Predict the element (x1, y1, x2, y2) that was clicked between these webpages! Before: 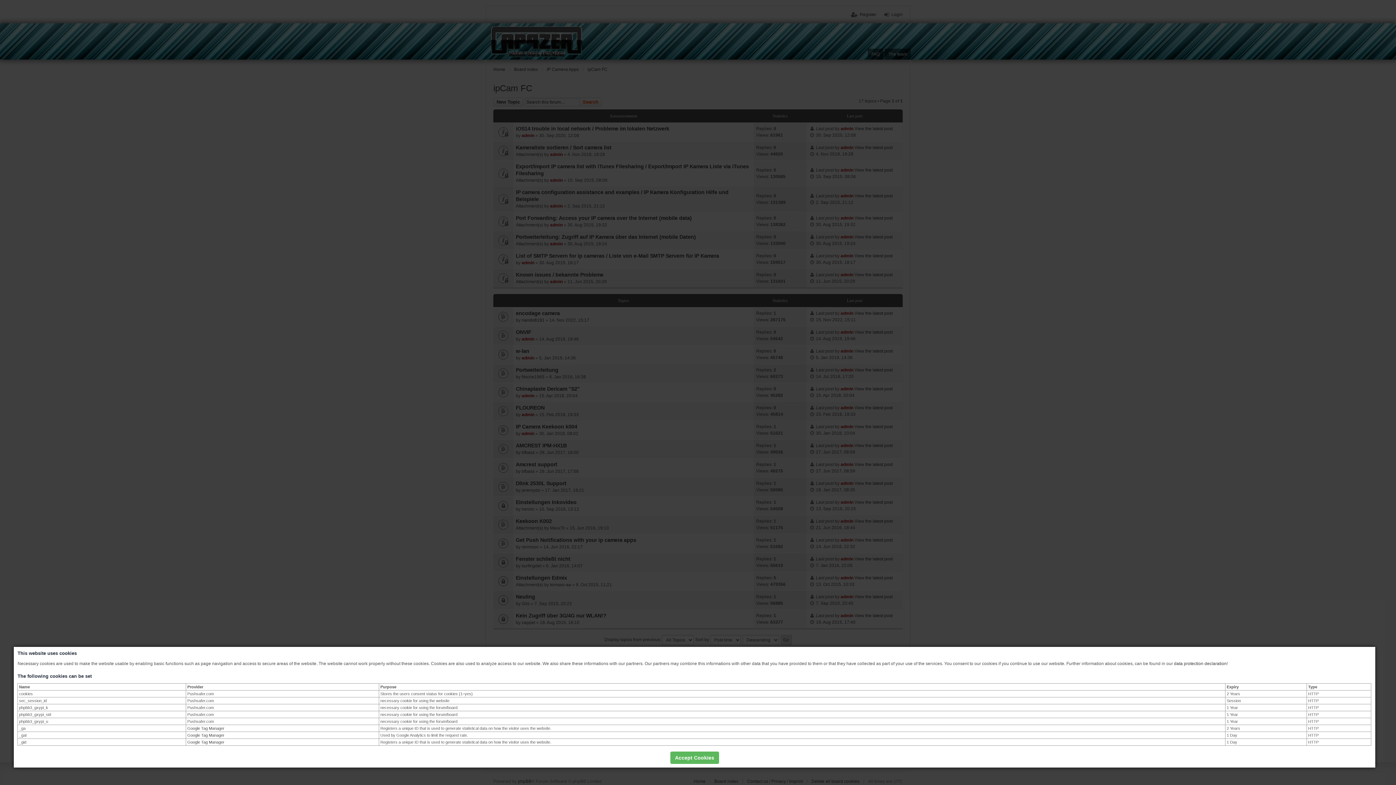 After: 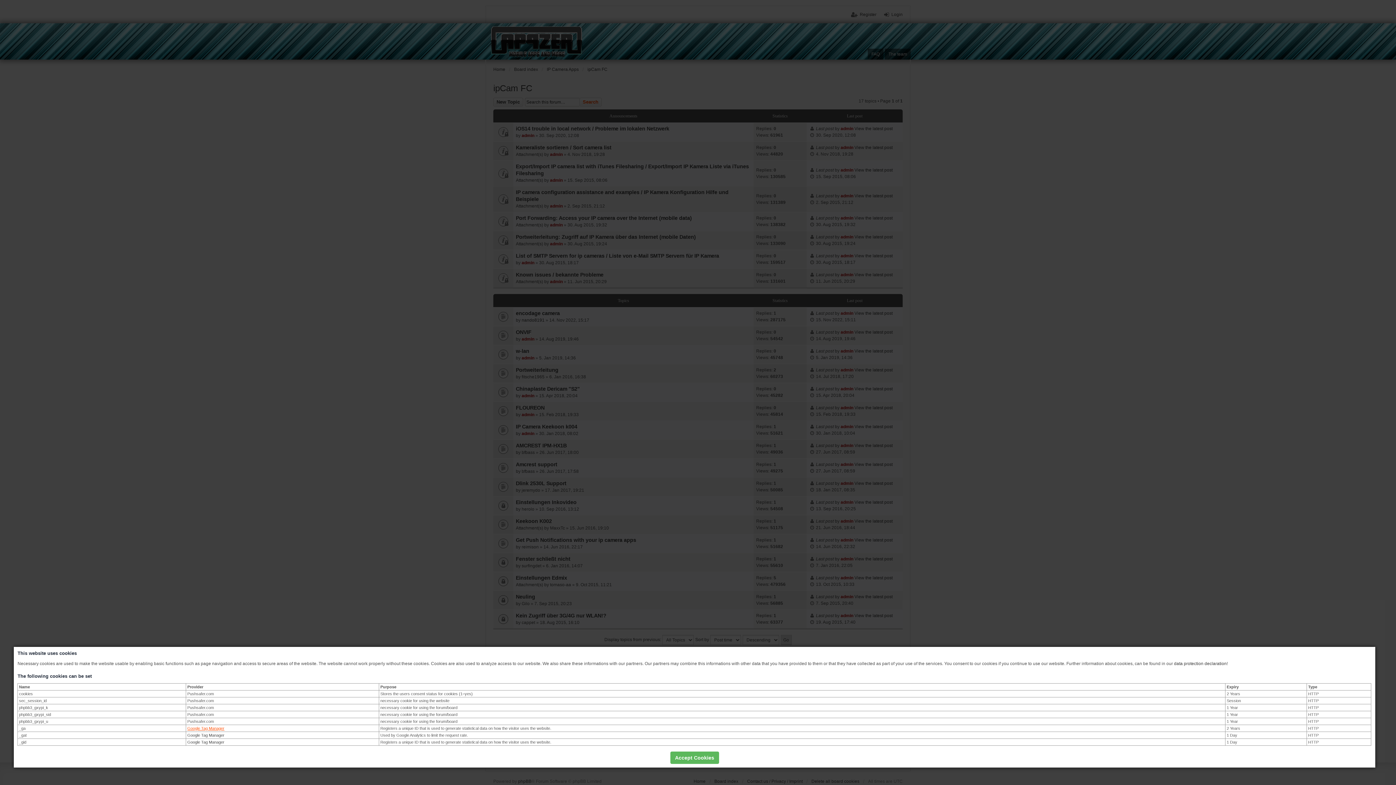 Action: label: Google Tag Manager bbox: (187, 726, 224, 730)